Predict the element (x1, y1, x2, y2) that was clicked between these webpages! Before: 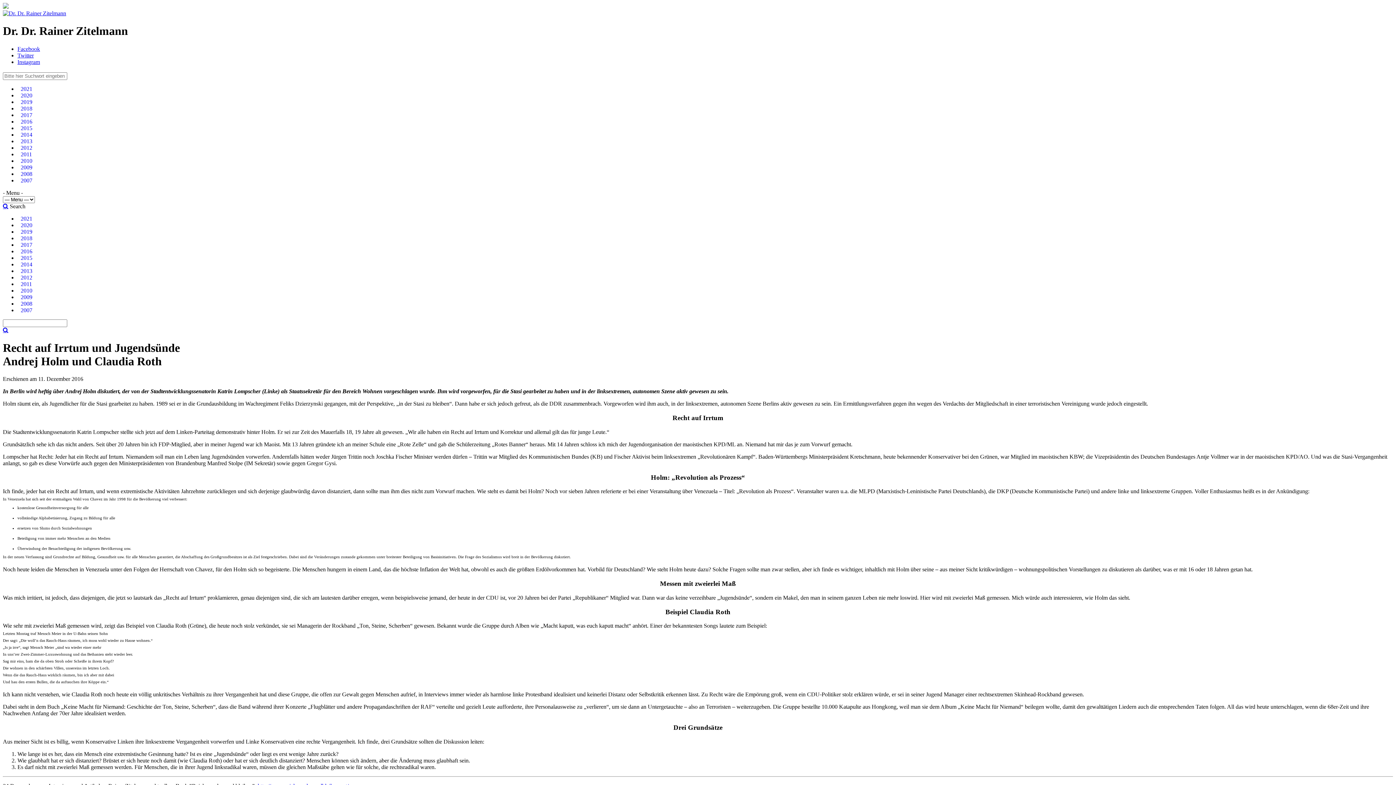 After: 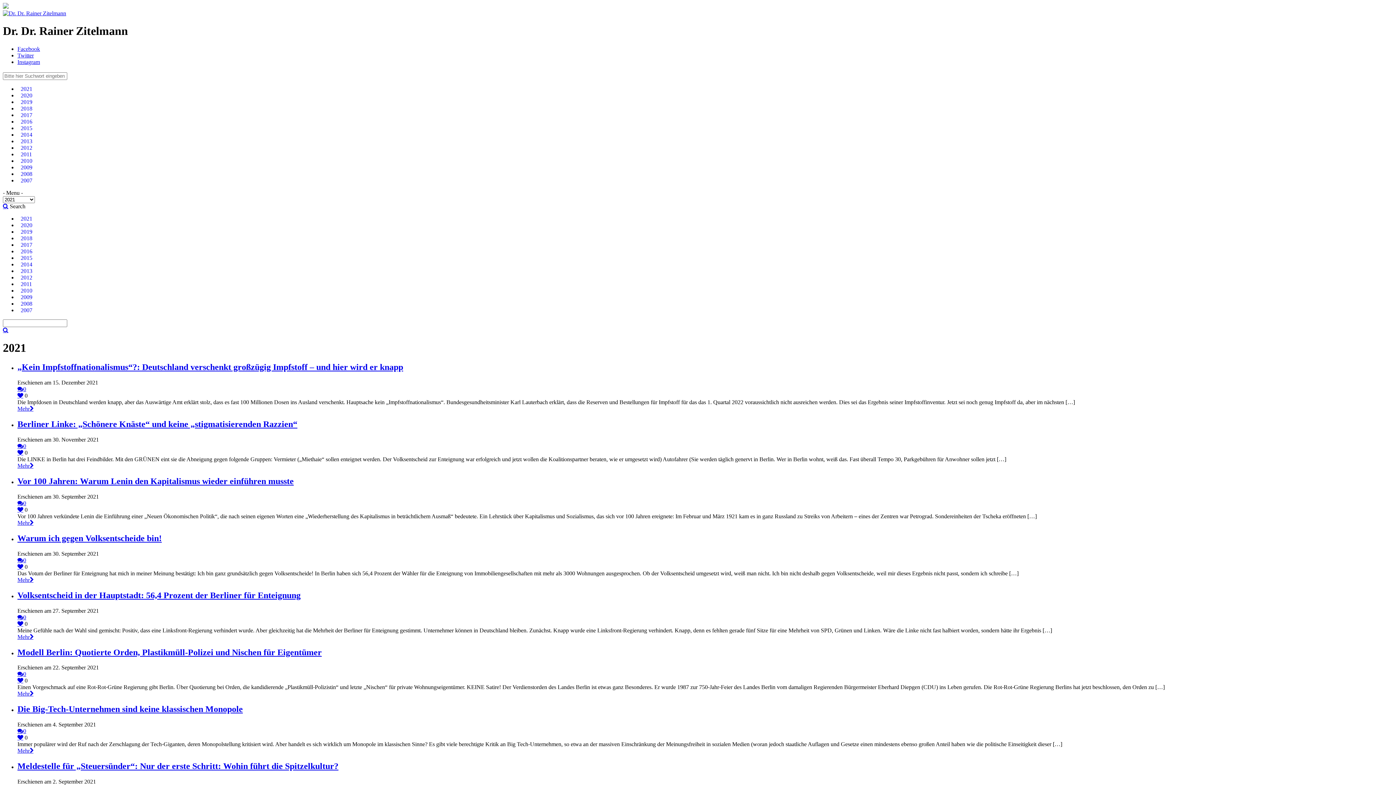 Action: label: 2021 bbox: (17, 82, 35, 95)